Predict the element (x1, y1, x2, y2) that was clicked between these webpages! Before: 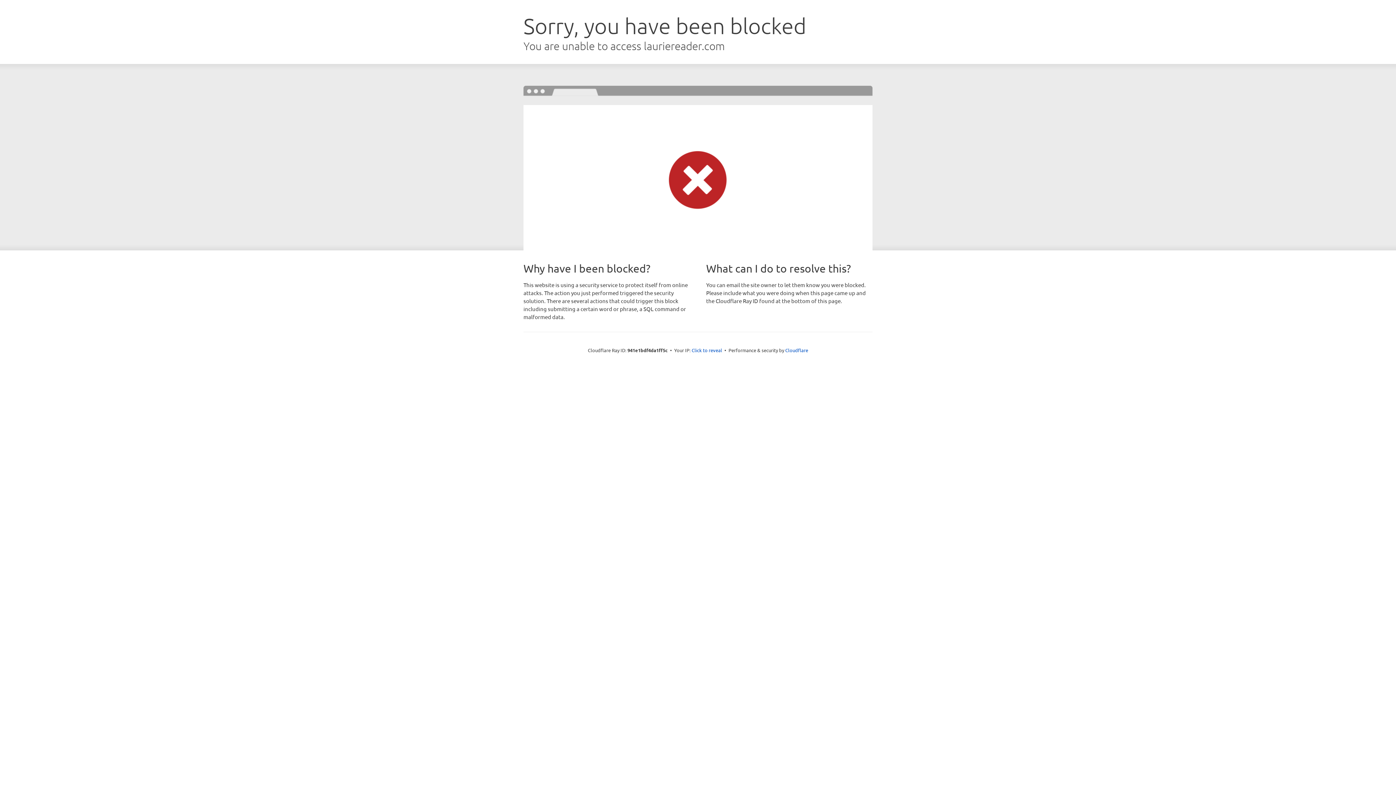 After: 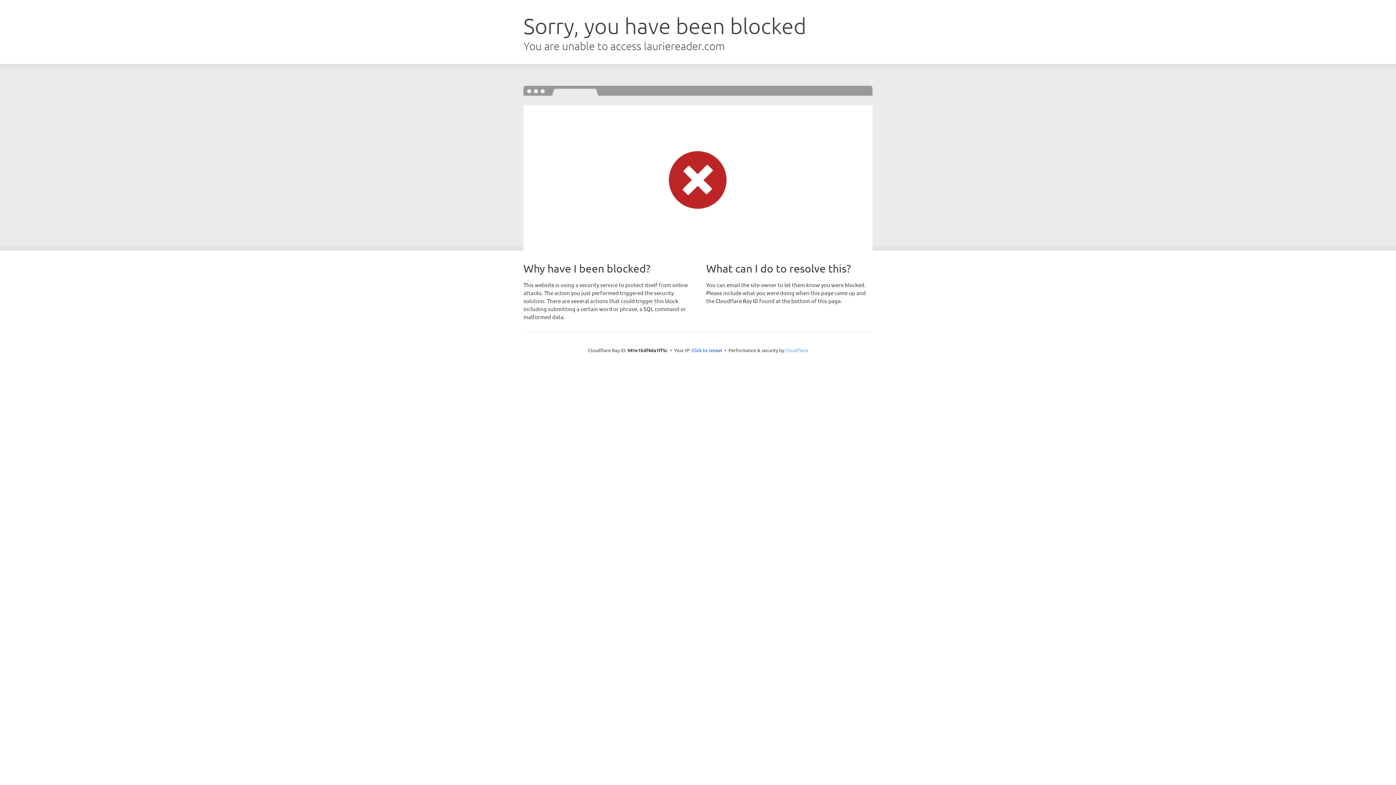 Action: bbox: (785, 347, 808, 353) label: Cloudflare